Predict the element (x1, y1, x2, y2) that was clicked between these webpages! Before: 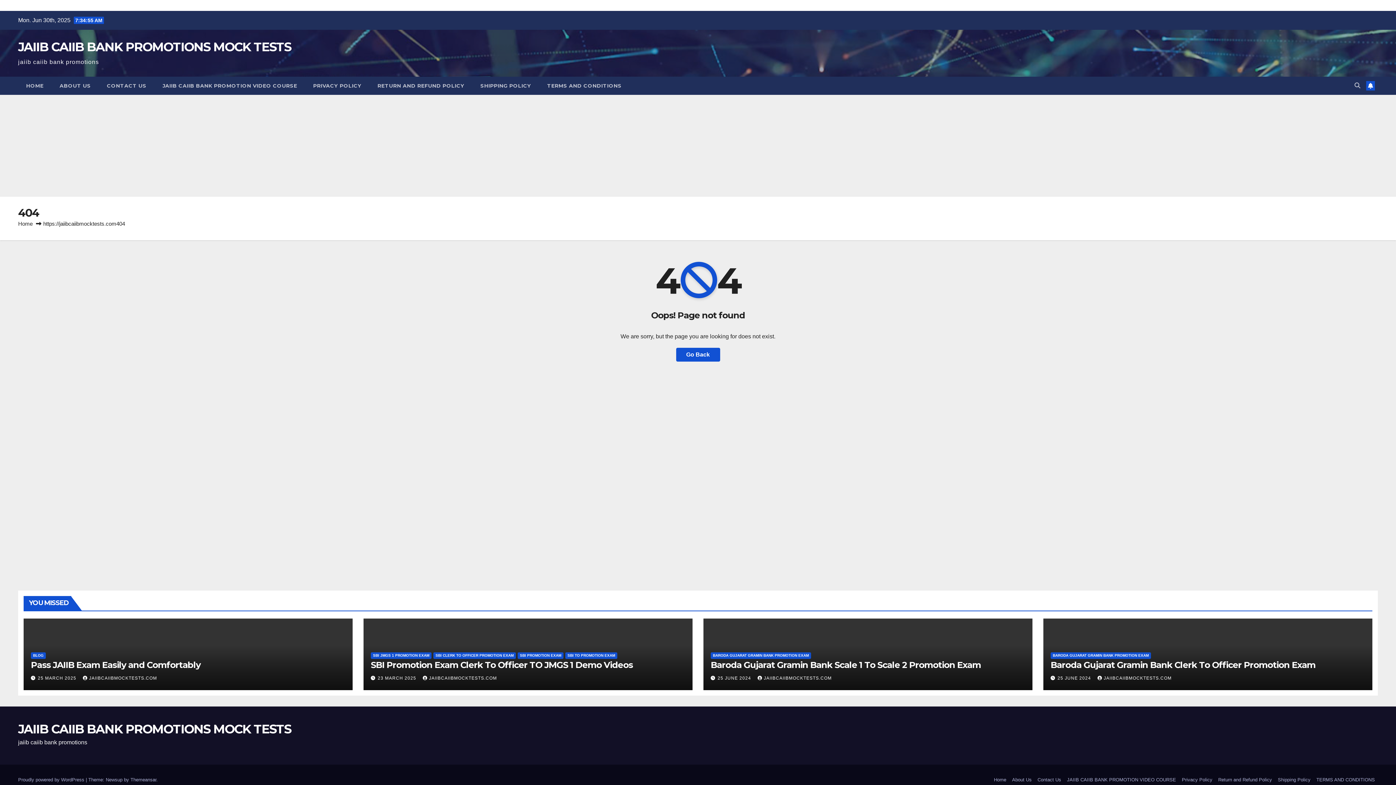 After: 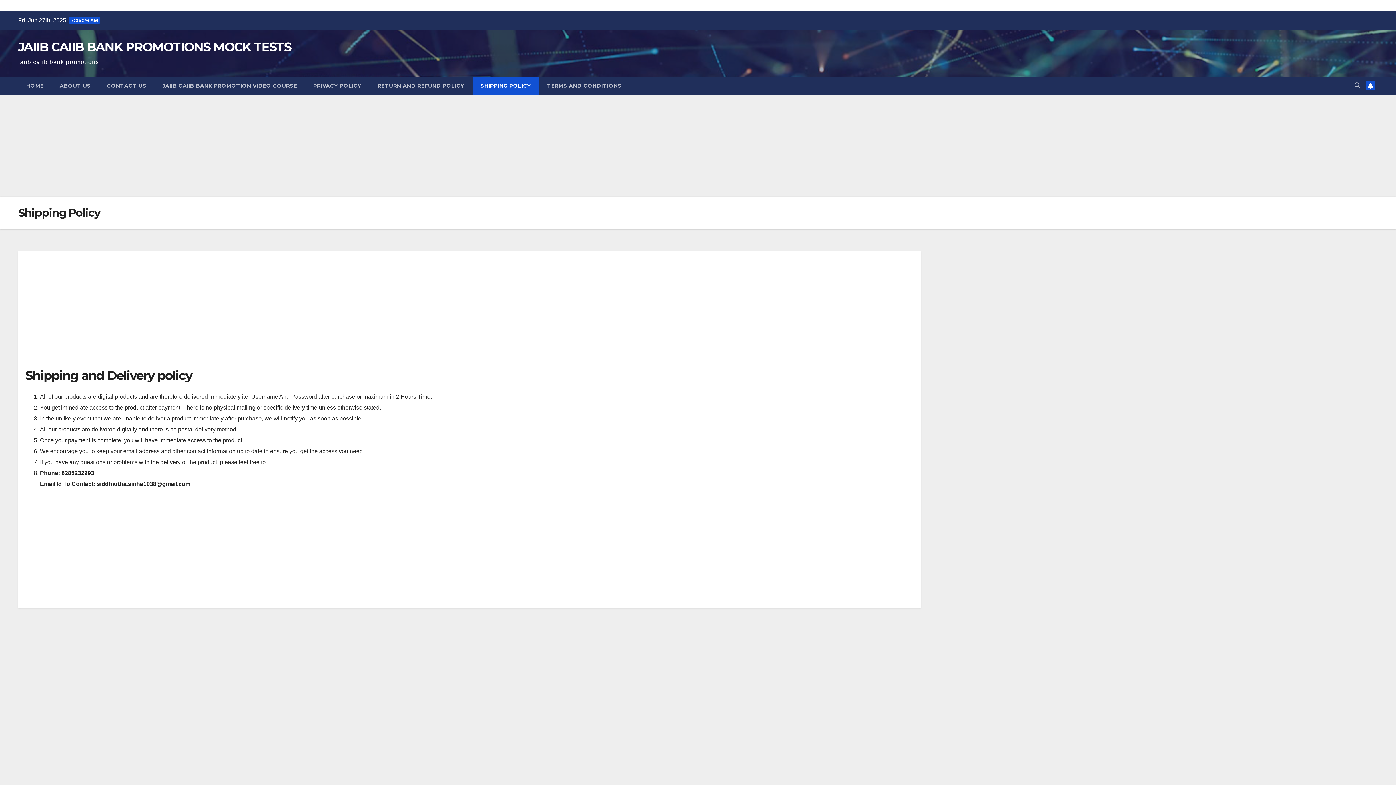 Action: label: SHIPPING POLICY bbox: (472, 76, 539, 94)